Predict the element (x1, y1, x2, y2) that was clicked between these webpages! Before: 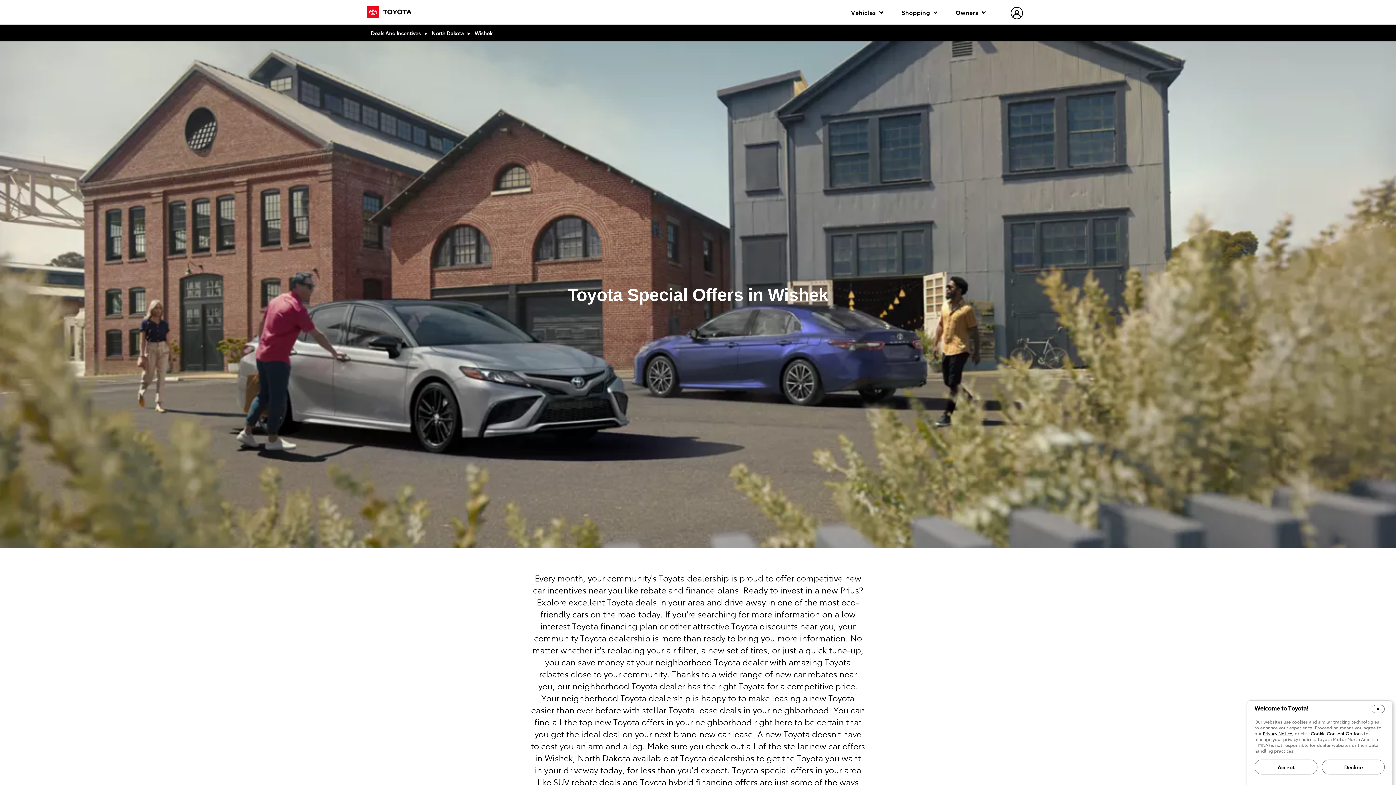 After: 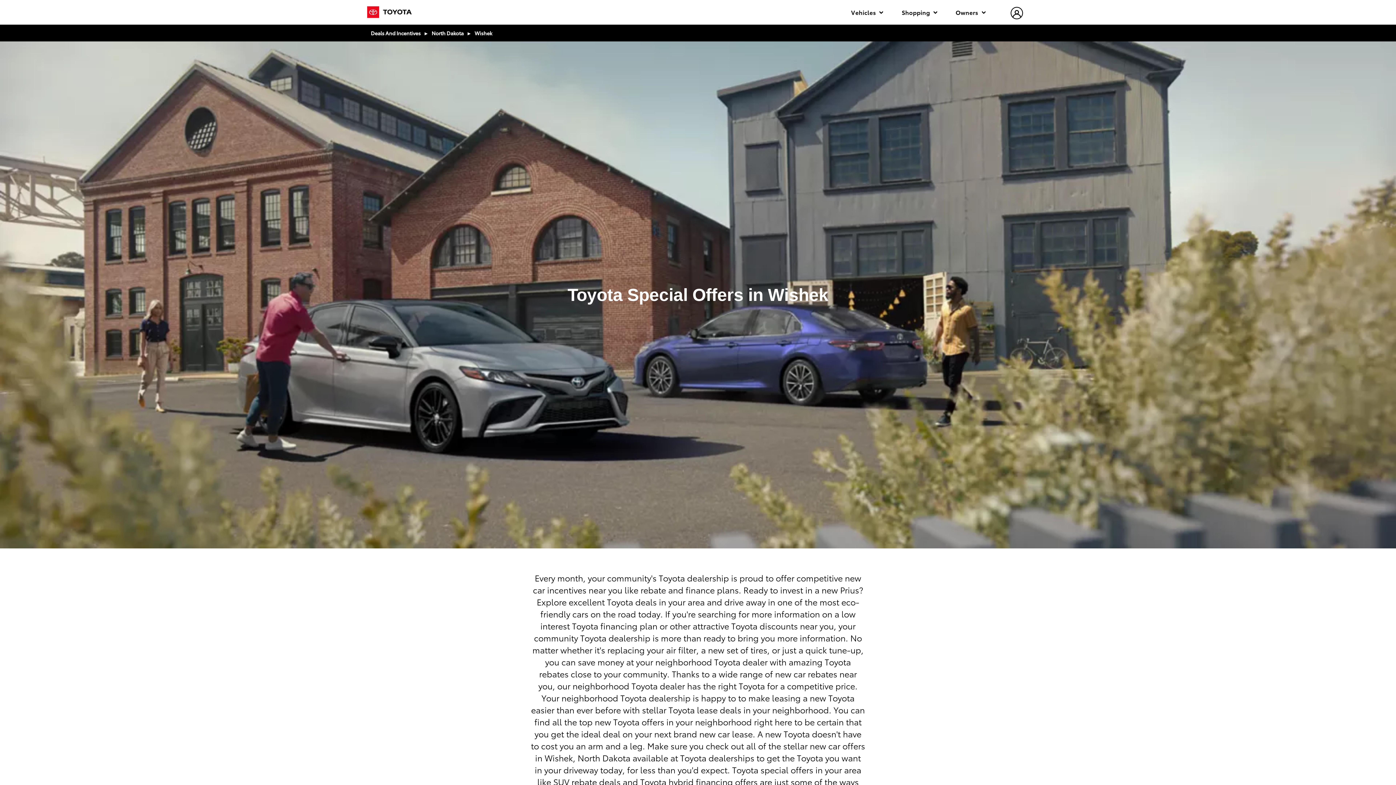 Action: bbox: (1322, 760, 1385, 774) label: Decline